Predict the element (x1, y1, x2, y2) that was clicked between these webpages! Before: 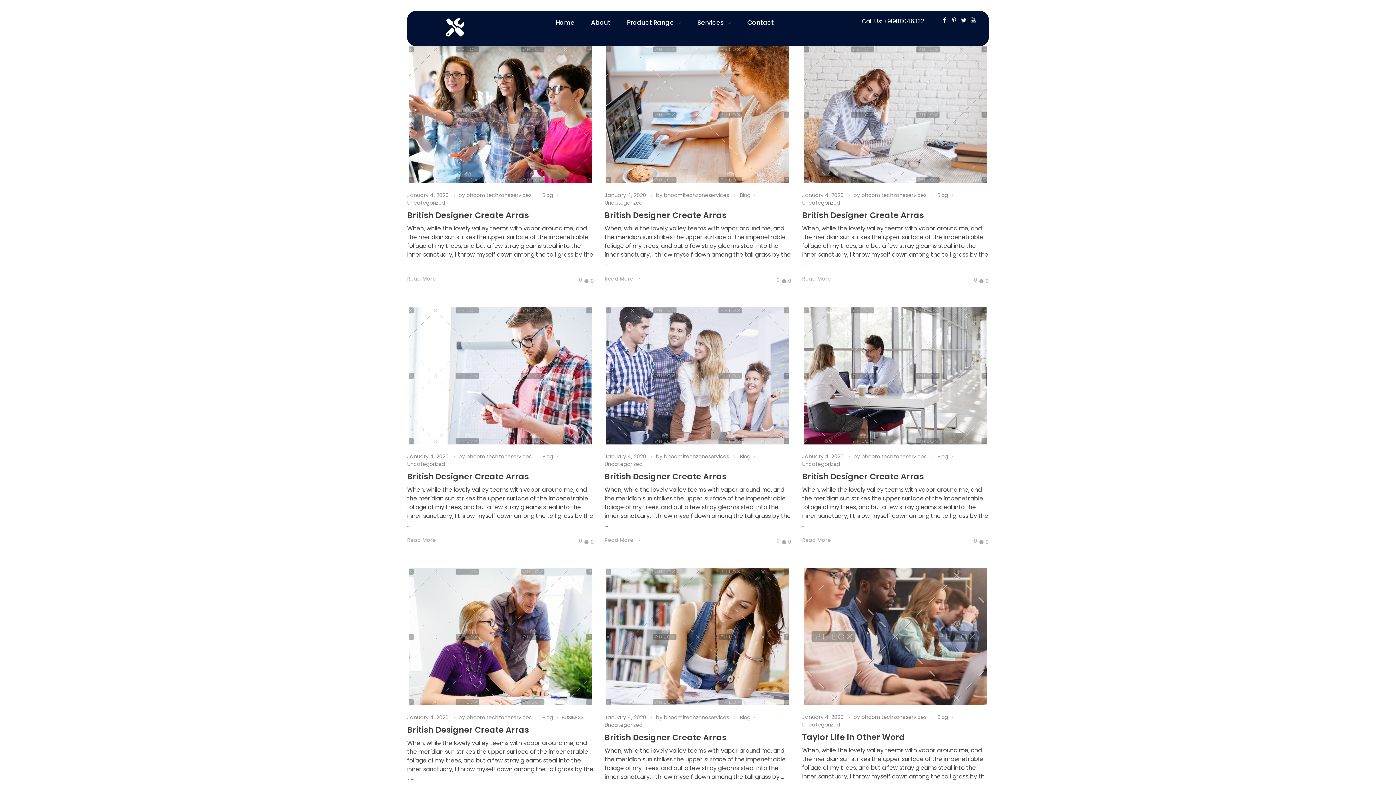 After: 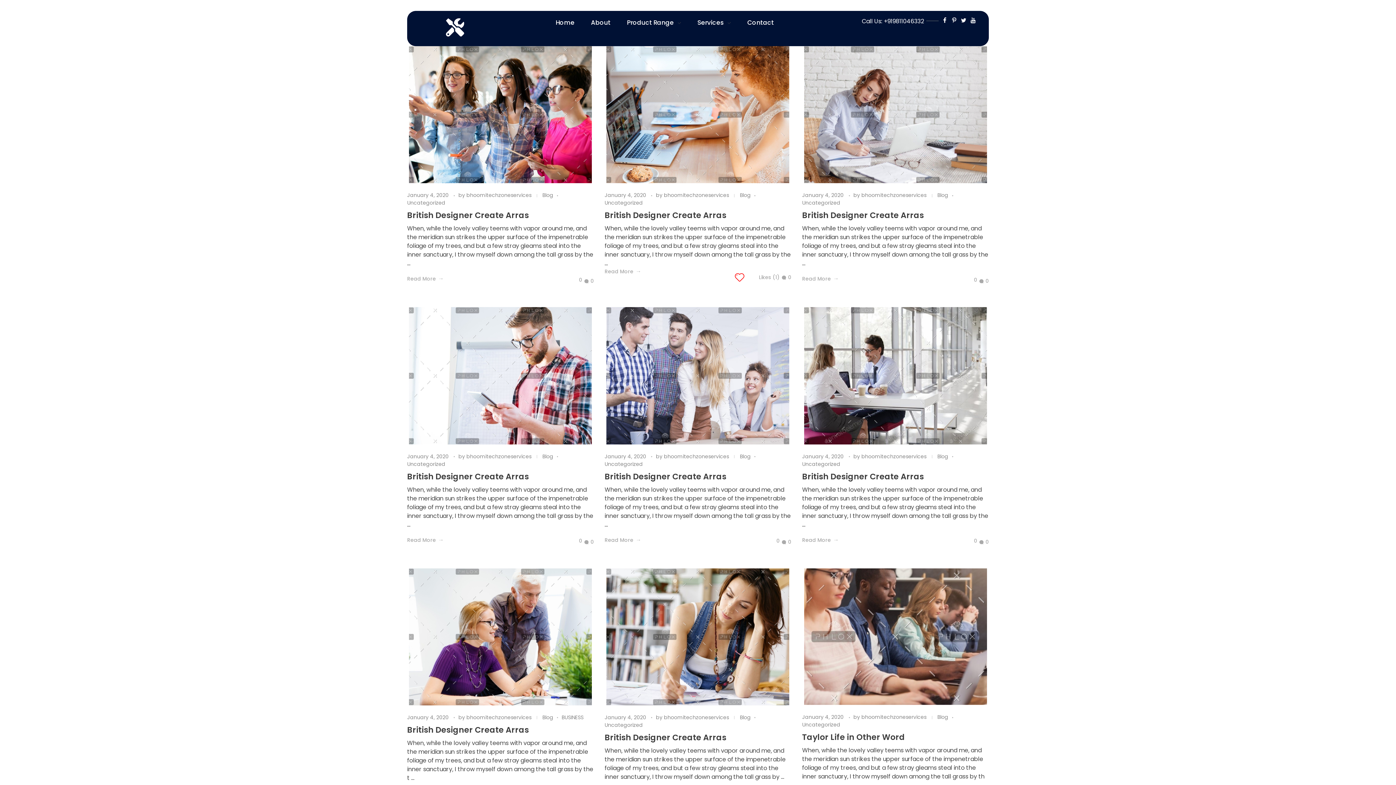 Action: label: Like Button bbox: (763, 274, 774, 285)